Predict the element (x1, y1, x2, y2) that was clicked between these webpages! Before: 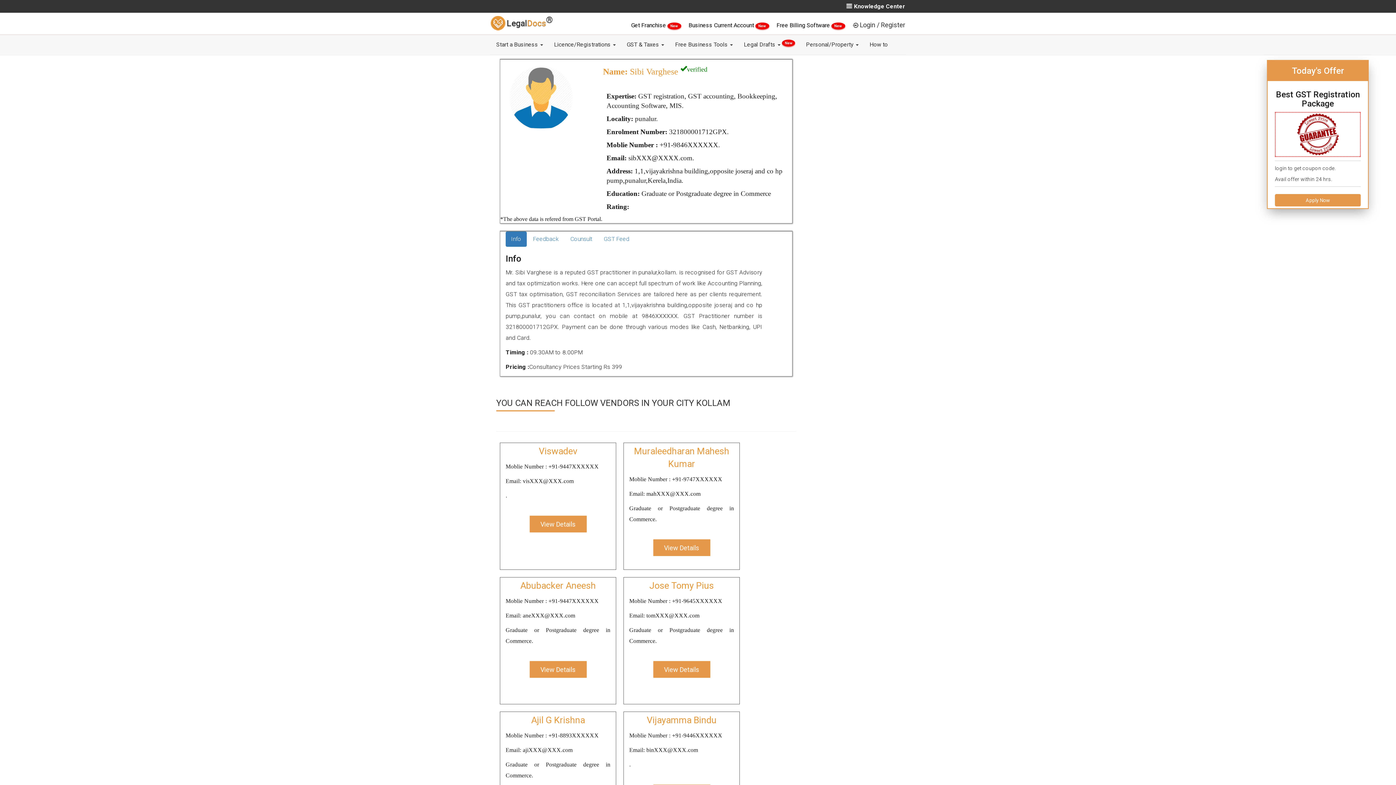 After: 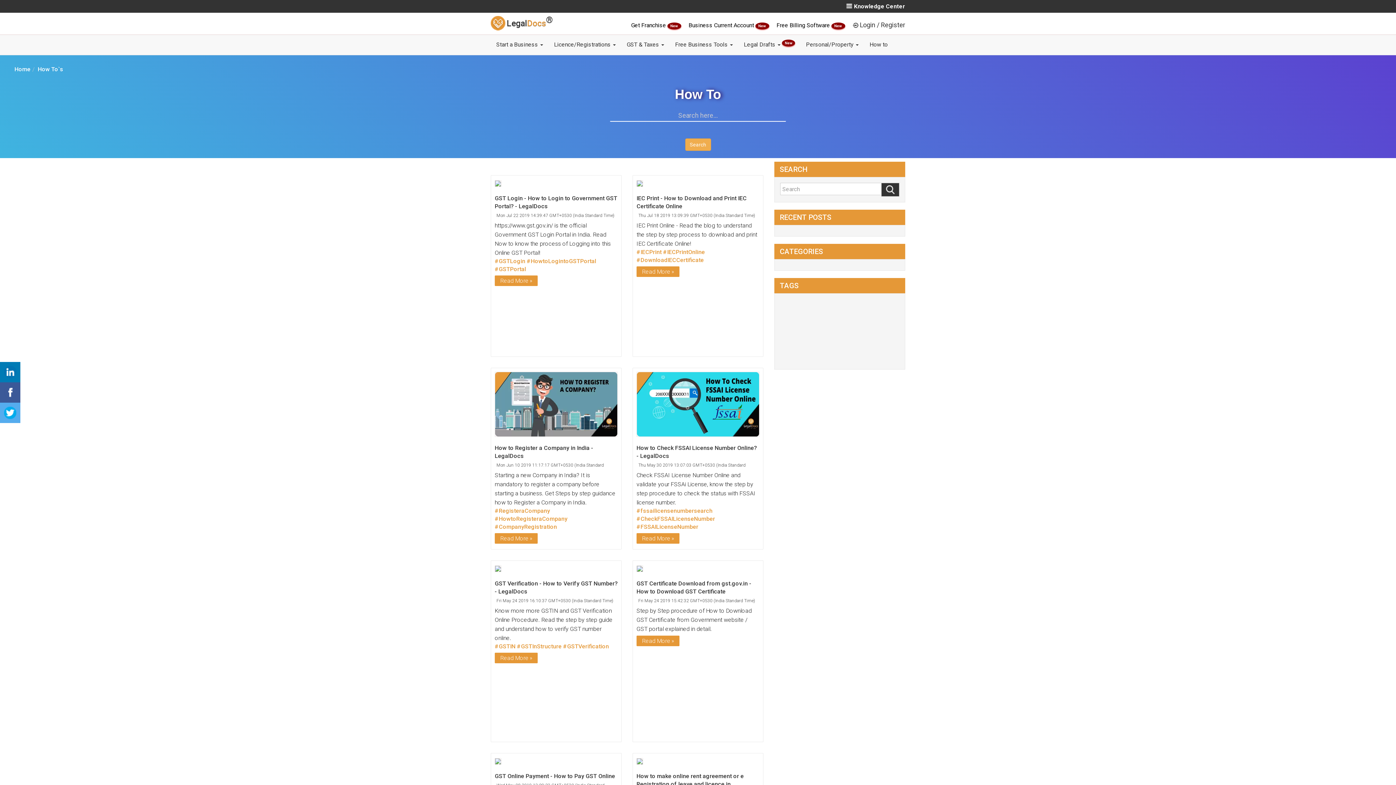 Action: bbox: (864, 34, 893, 54) label: How to